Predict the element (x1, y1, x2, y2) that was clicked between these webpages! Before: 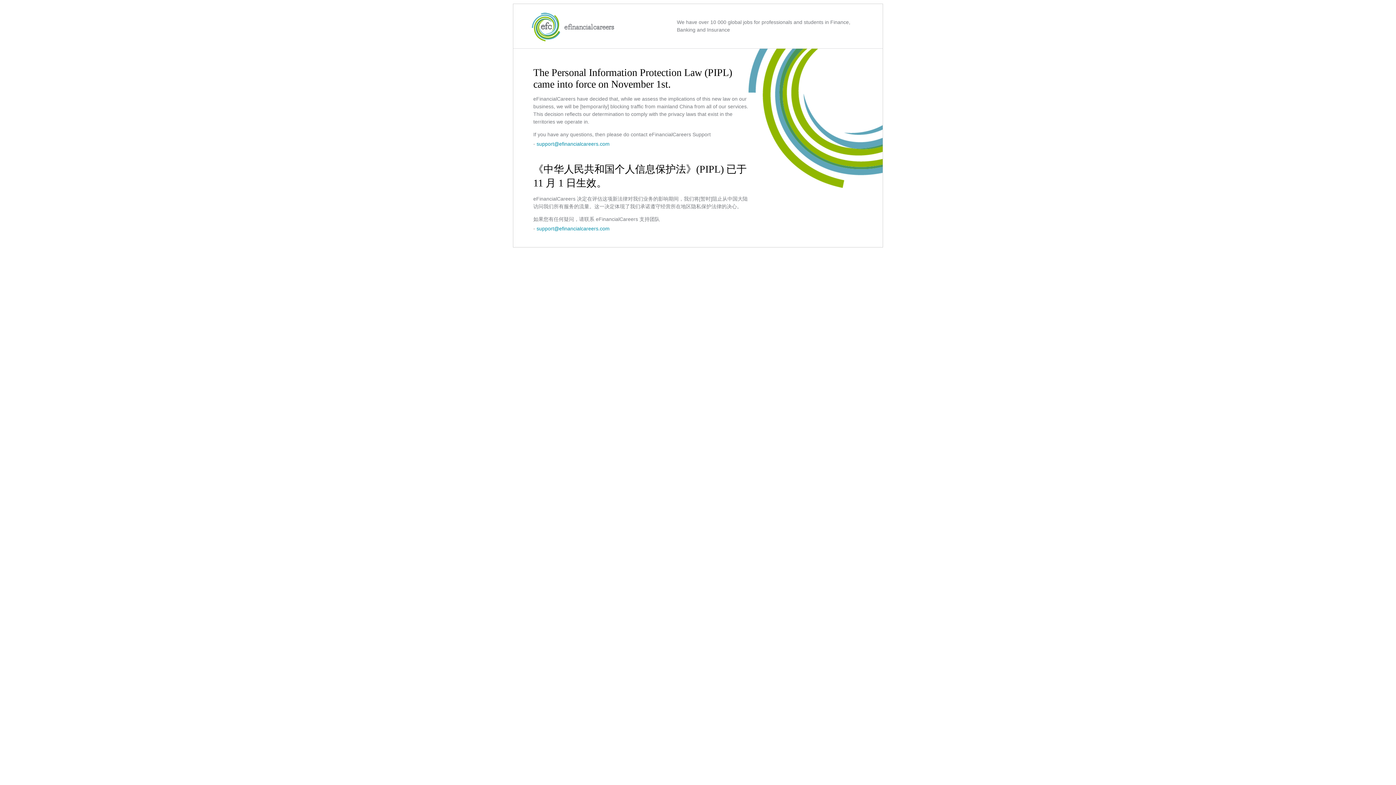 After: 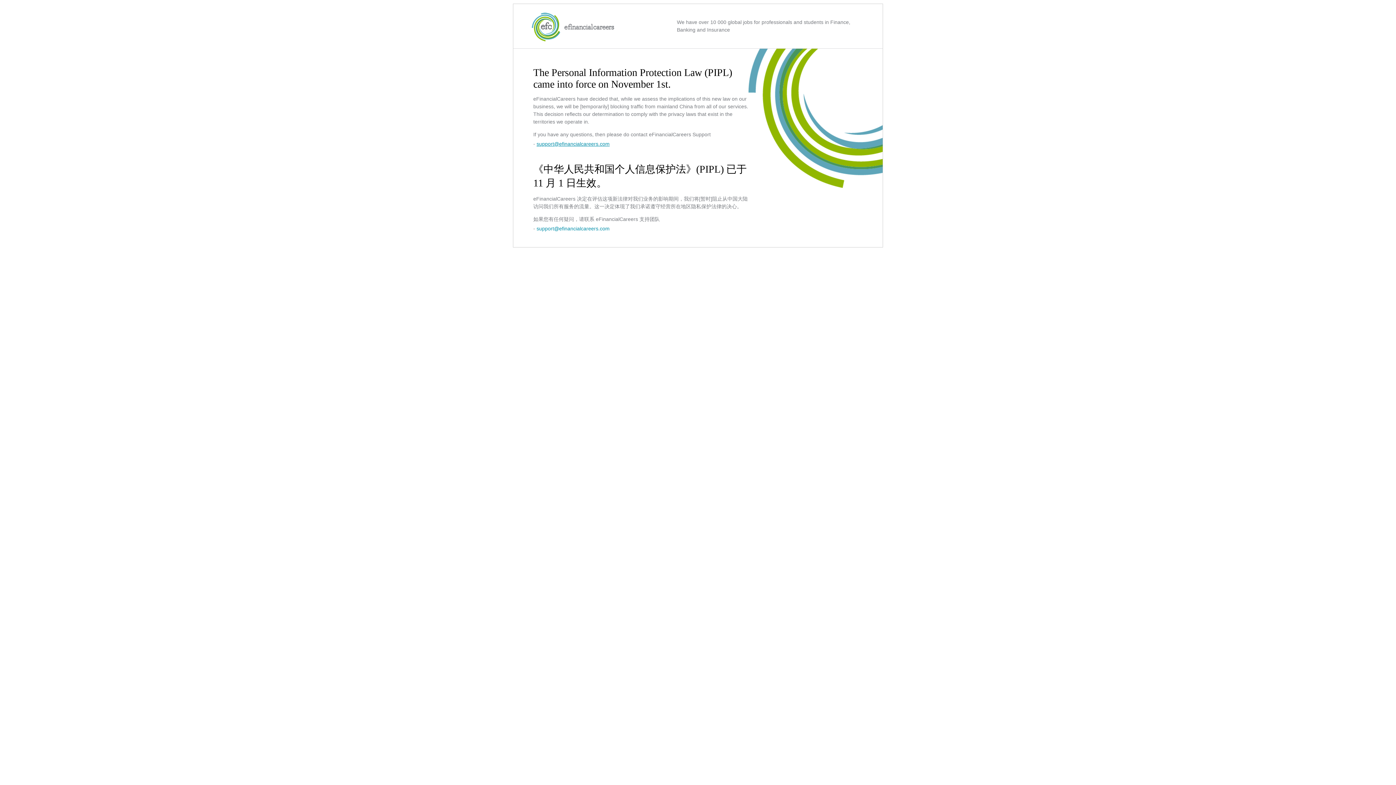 Action: bbox: (536, 141, 609, 146) label: support@efinancialcareers.com